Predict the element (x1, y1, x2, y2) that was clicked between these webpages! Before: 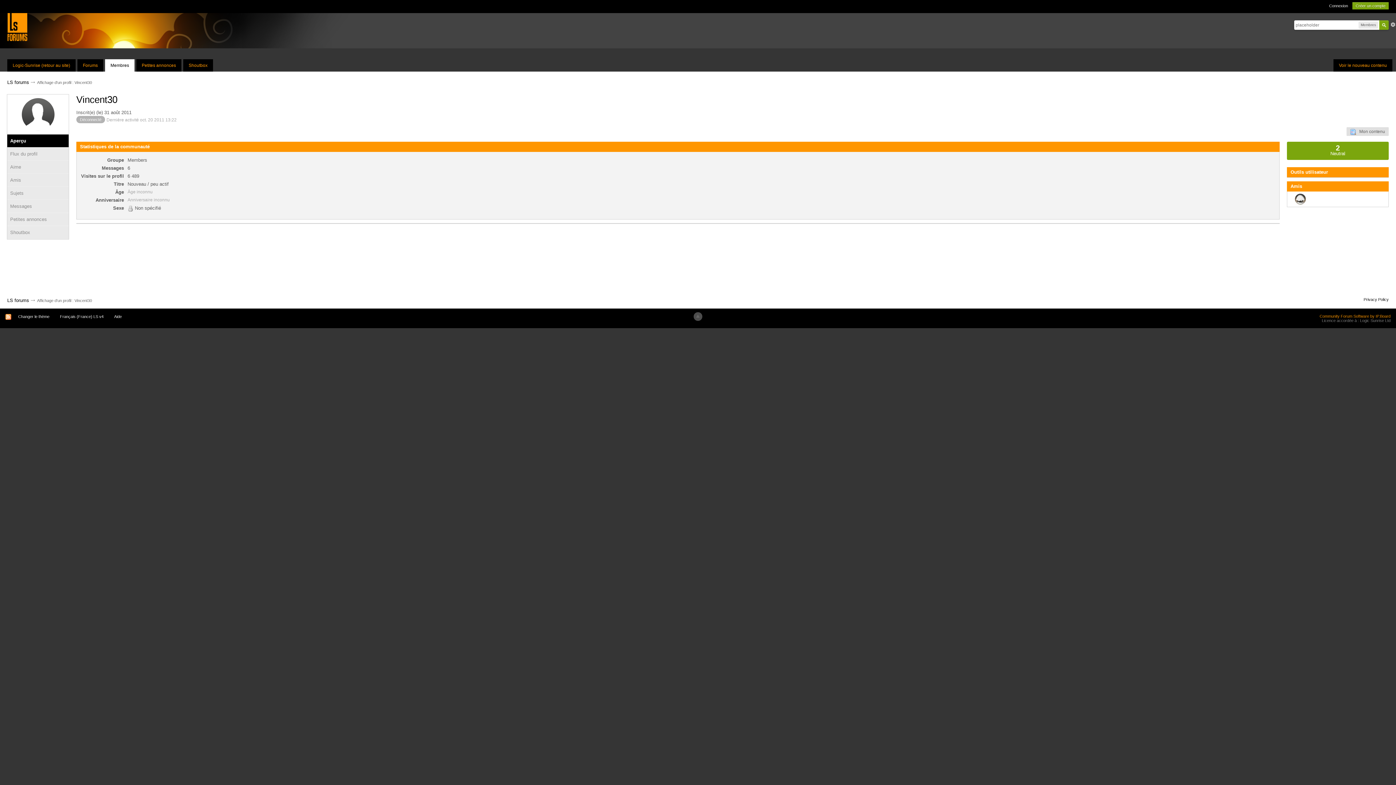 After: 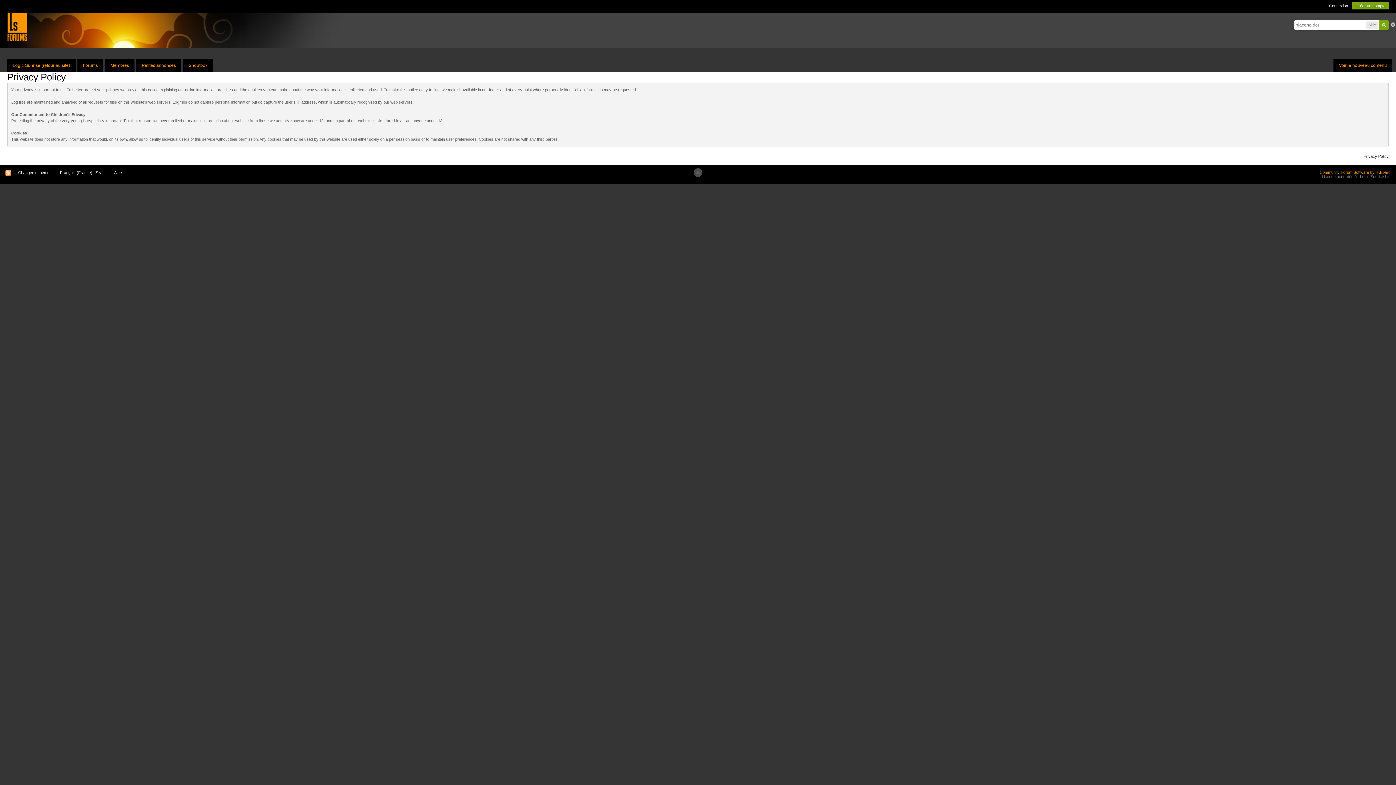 Action: bbox: (1364, 296, 1389, 303) label: Privacy Policy